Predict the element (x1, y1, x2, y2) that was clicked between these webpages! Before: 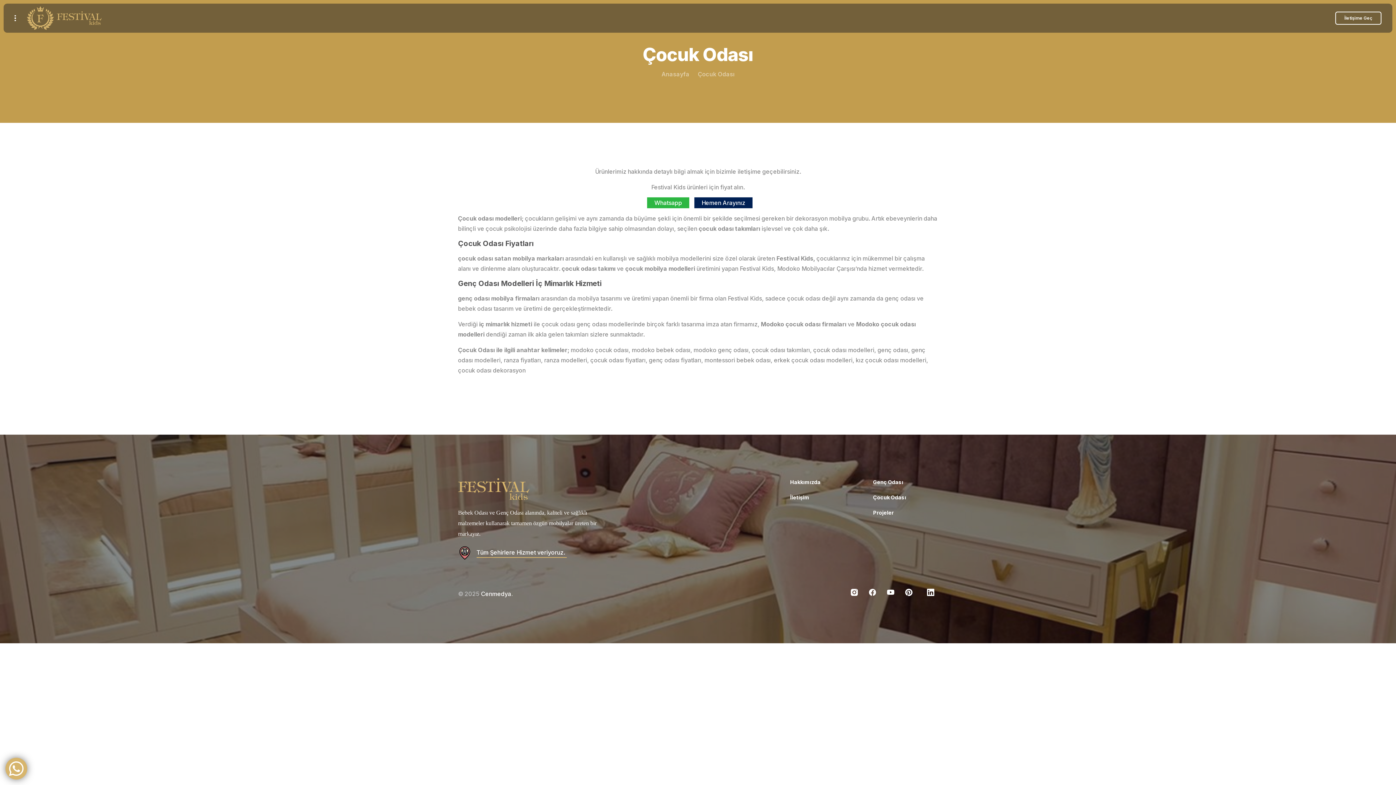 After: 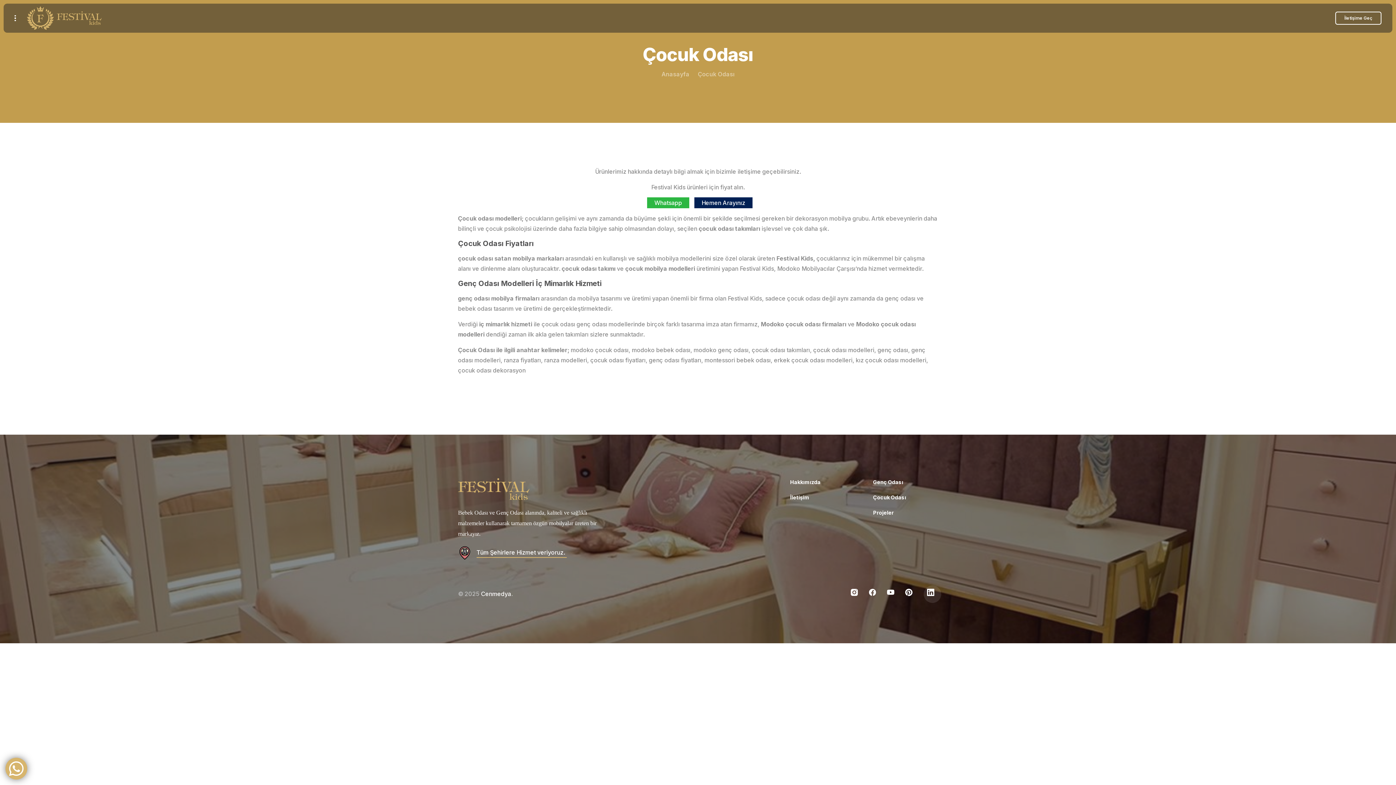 Action: bbox: (927, 588, 938, 599)